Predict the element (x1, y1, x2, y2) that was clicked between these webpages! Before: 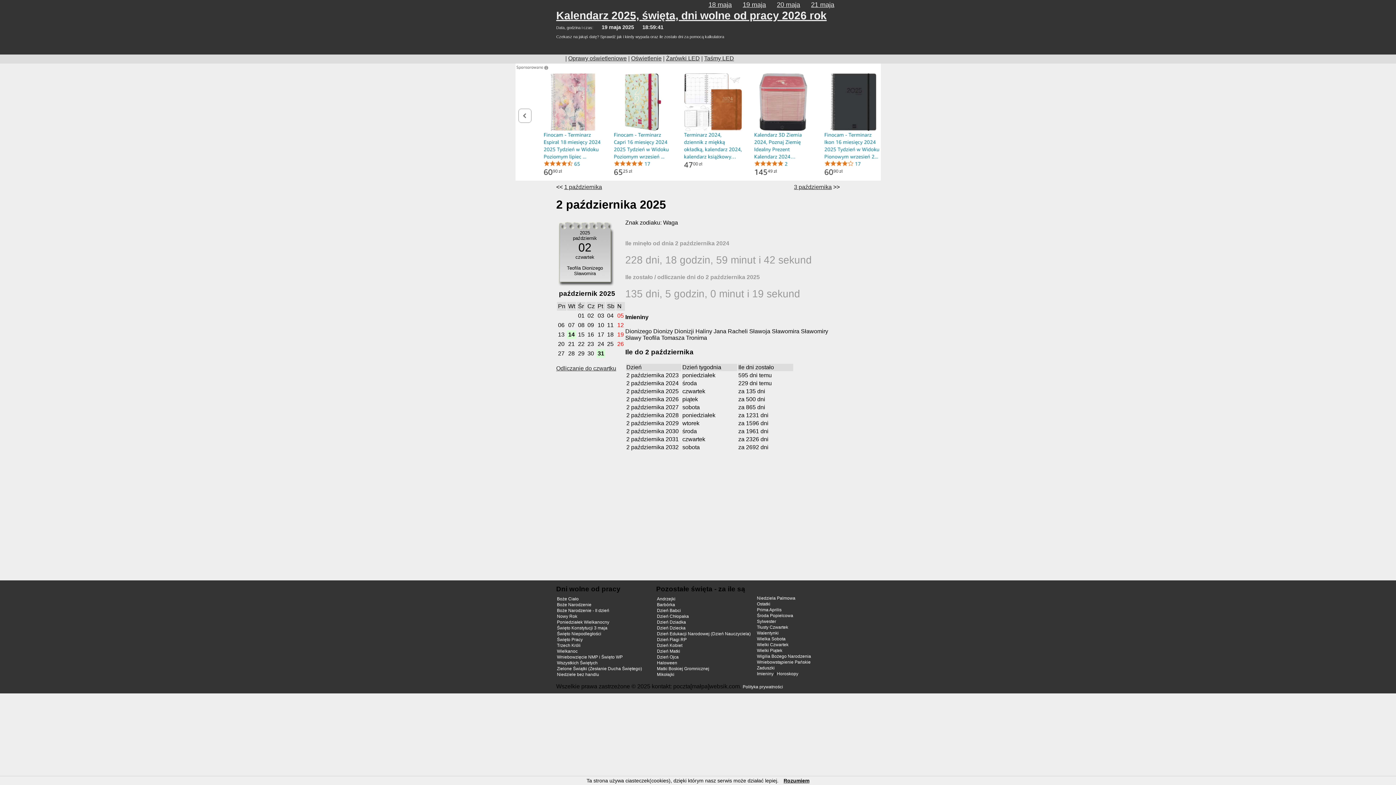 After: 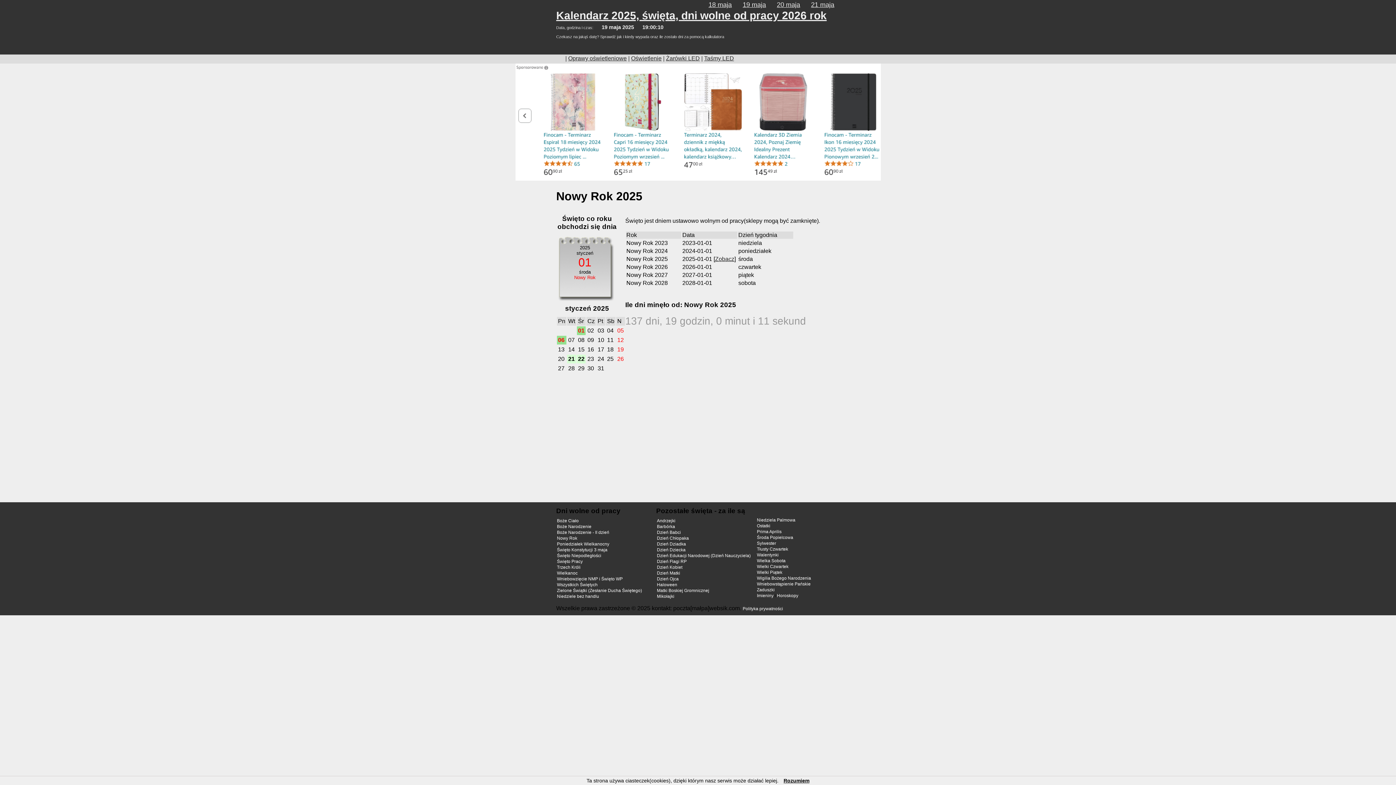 Action: label: Nowy Rok bbox: (557, 614, 577, 619)